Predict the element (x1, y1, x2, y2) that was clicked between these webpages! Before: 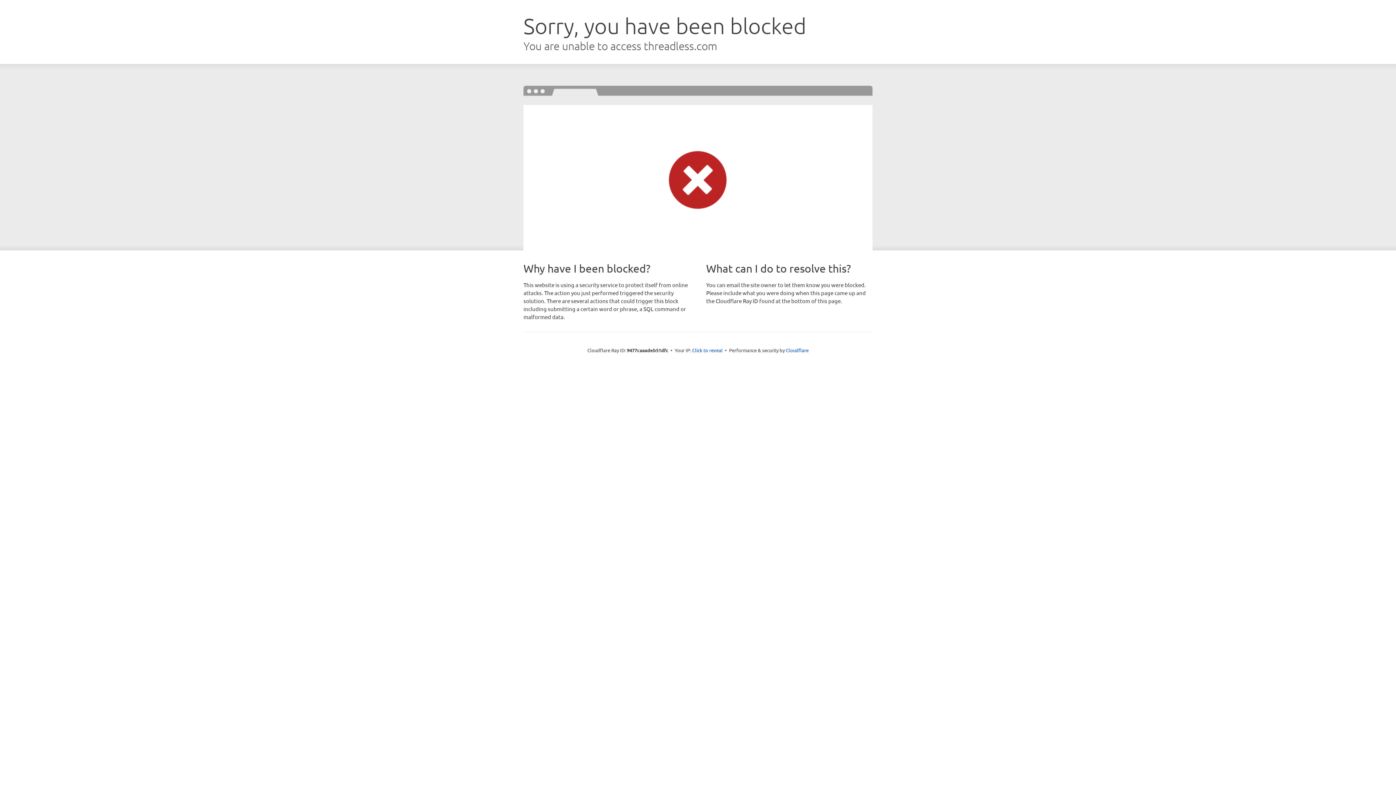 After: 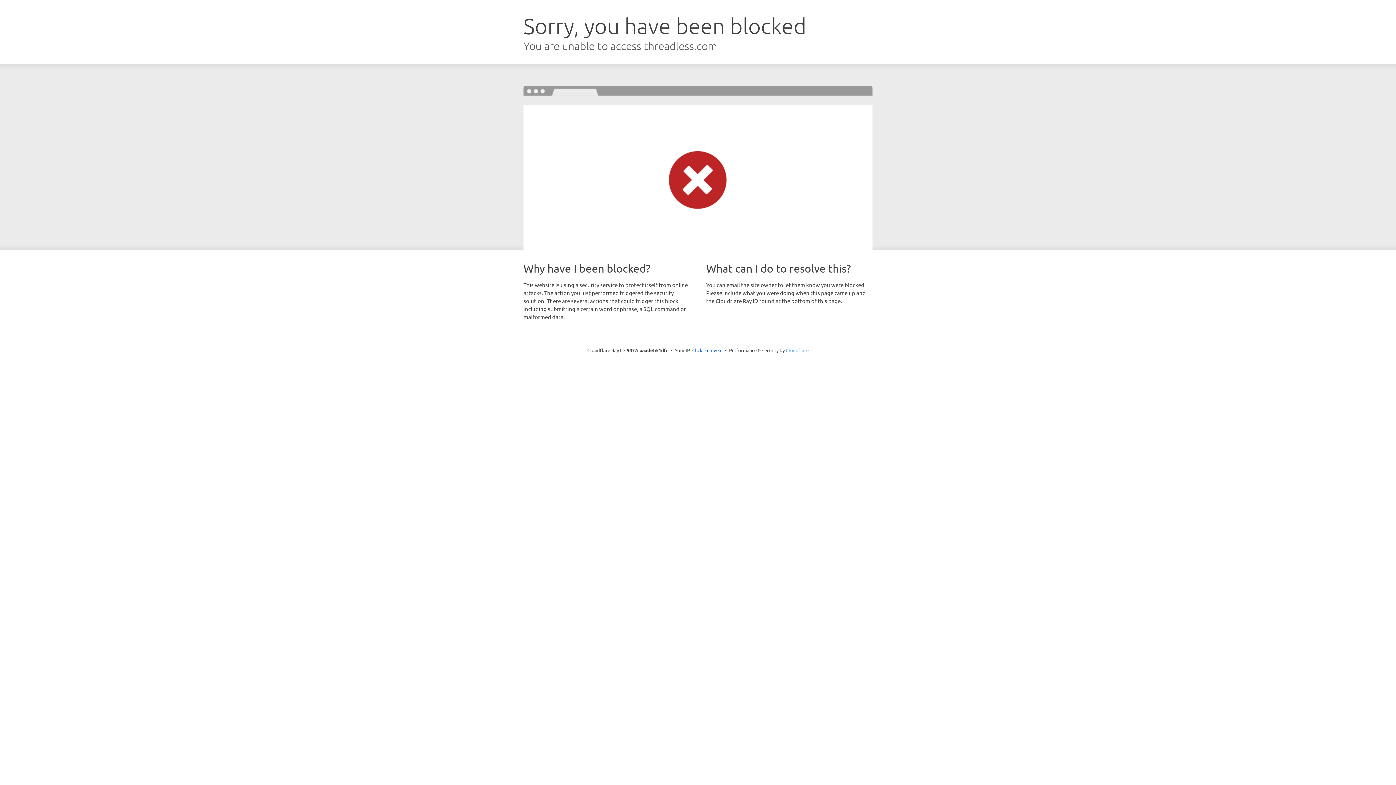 Action: bbox: (786, 347, 808, 353) label: Cloudflare